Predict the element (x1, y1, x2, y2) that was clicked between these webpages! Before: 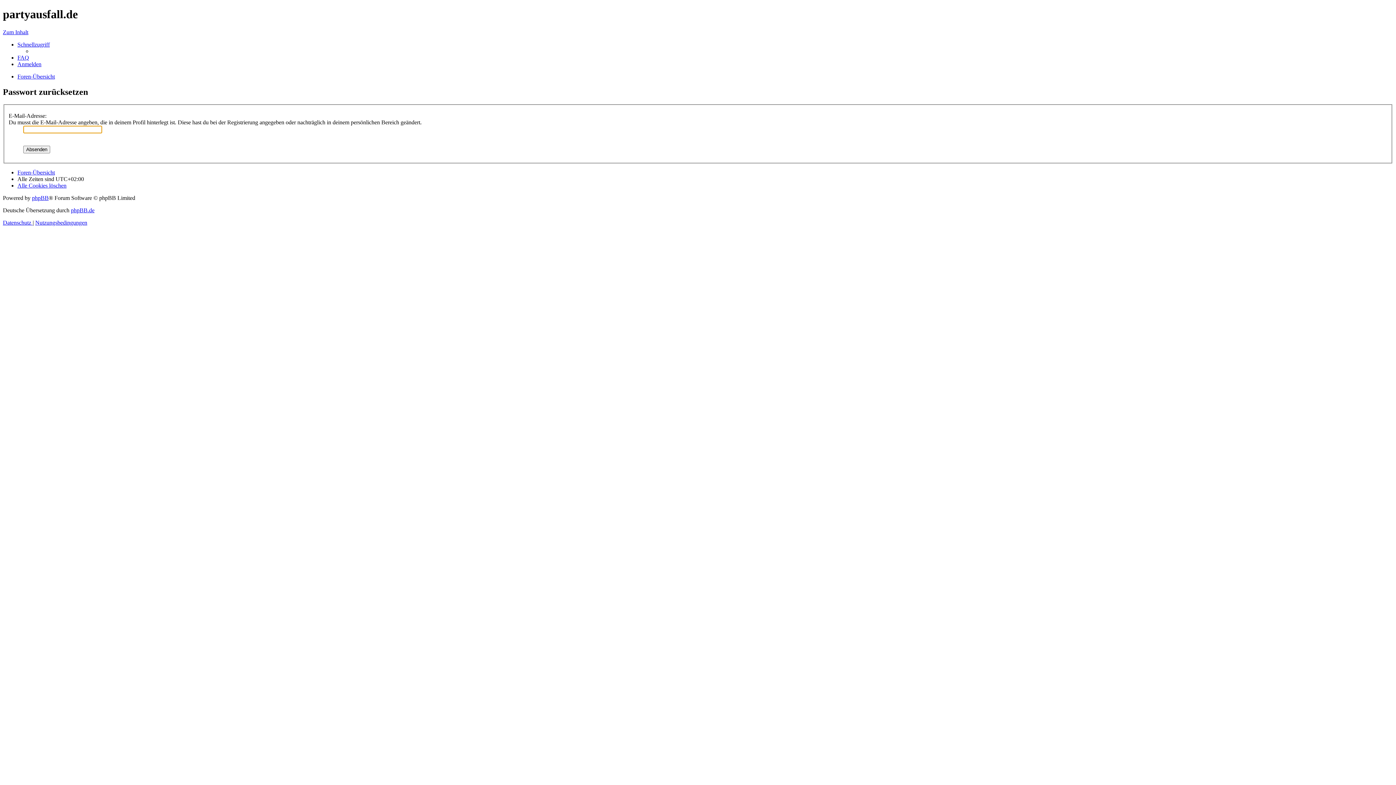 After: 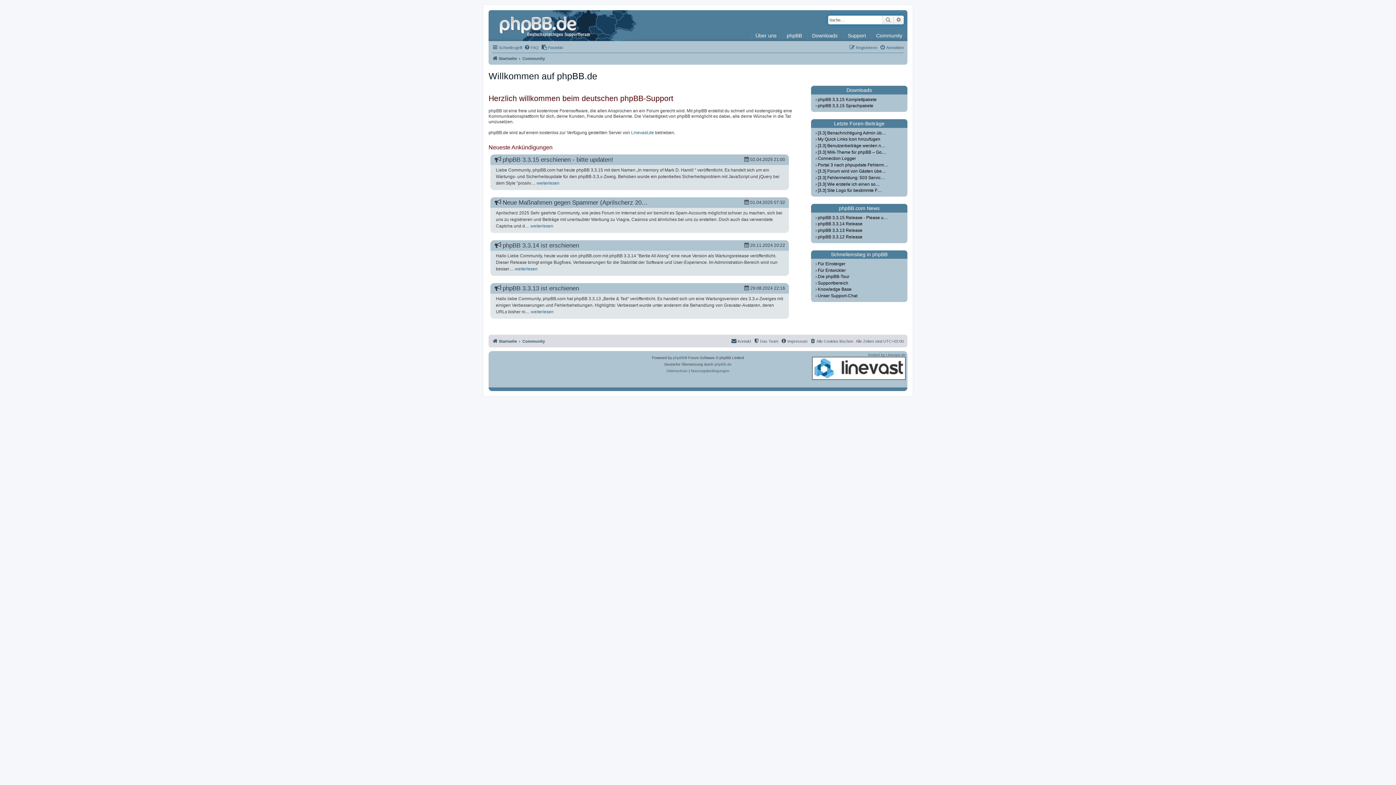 Action: label: phpBB.de bbox: (70, 207, 94, 213)